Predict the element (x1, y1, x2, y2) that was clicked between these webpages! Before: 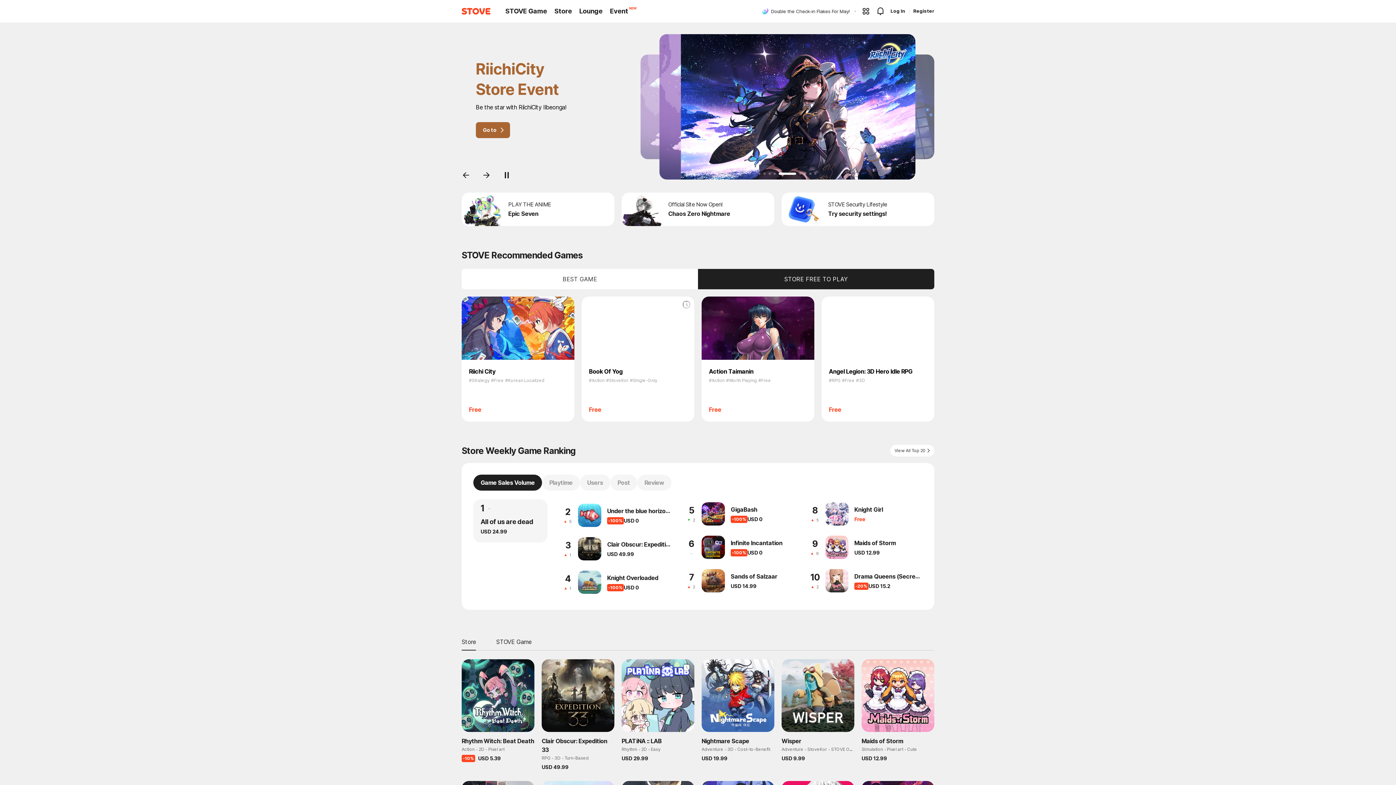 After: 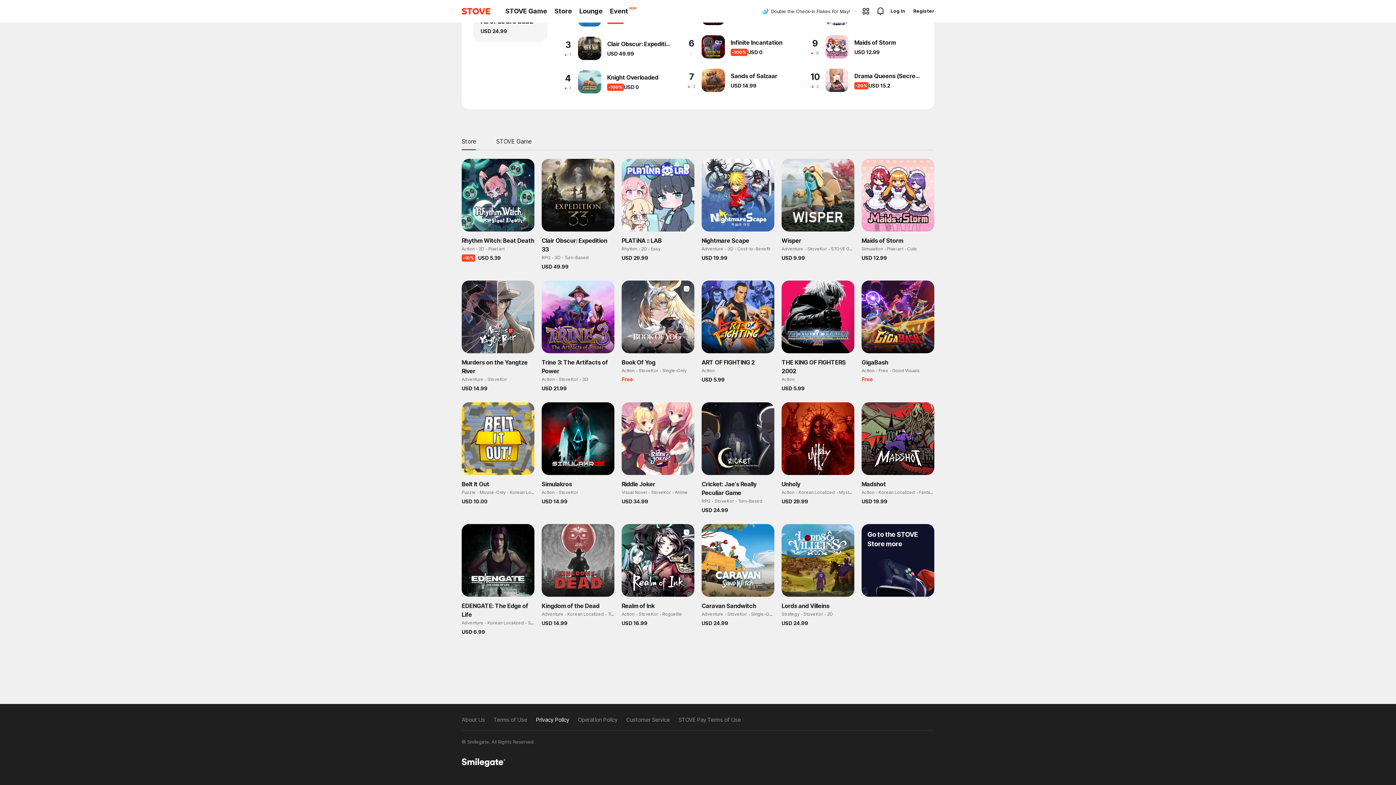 Action: label: Terms of Use bbox: (493, 118, 527, 127)